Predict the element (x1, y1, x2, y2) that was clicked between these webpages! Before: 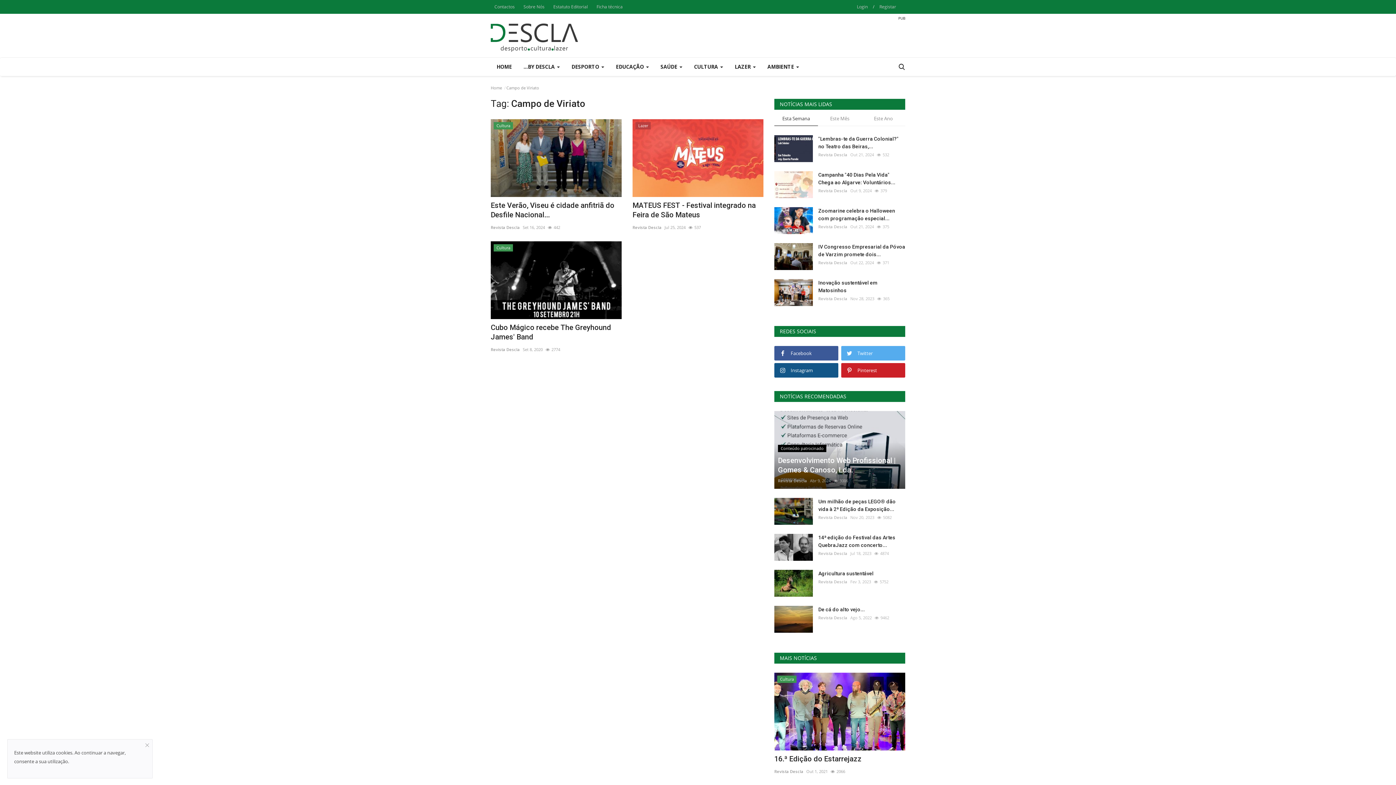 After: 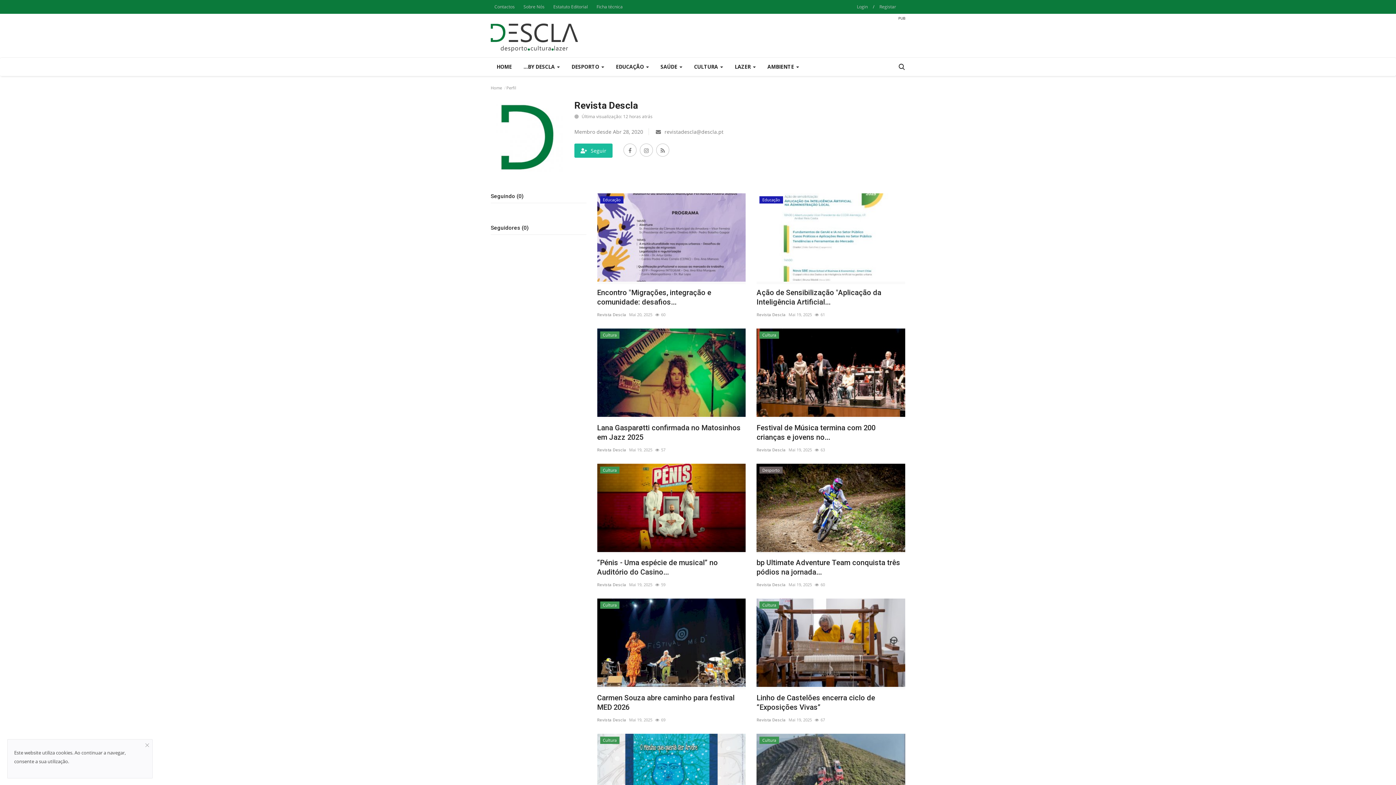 Action: bbox: (818, 258, 847, 267) label: Revista Descla